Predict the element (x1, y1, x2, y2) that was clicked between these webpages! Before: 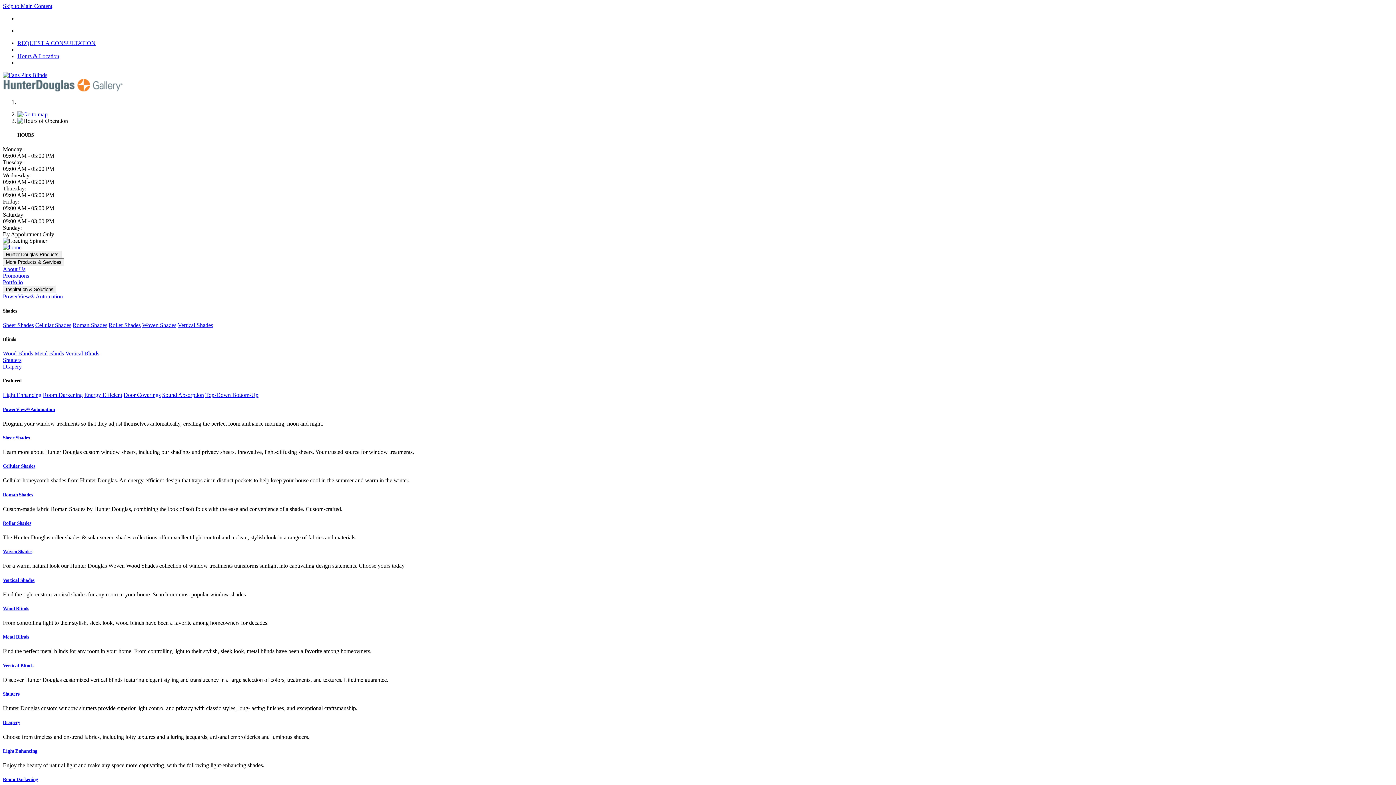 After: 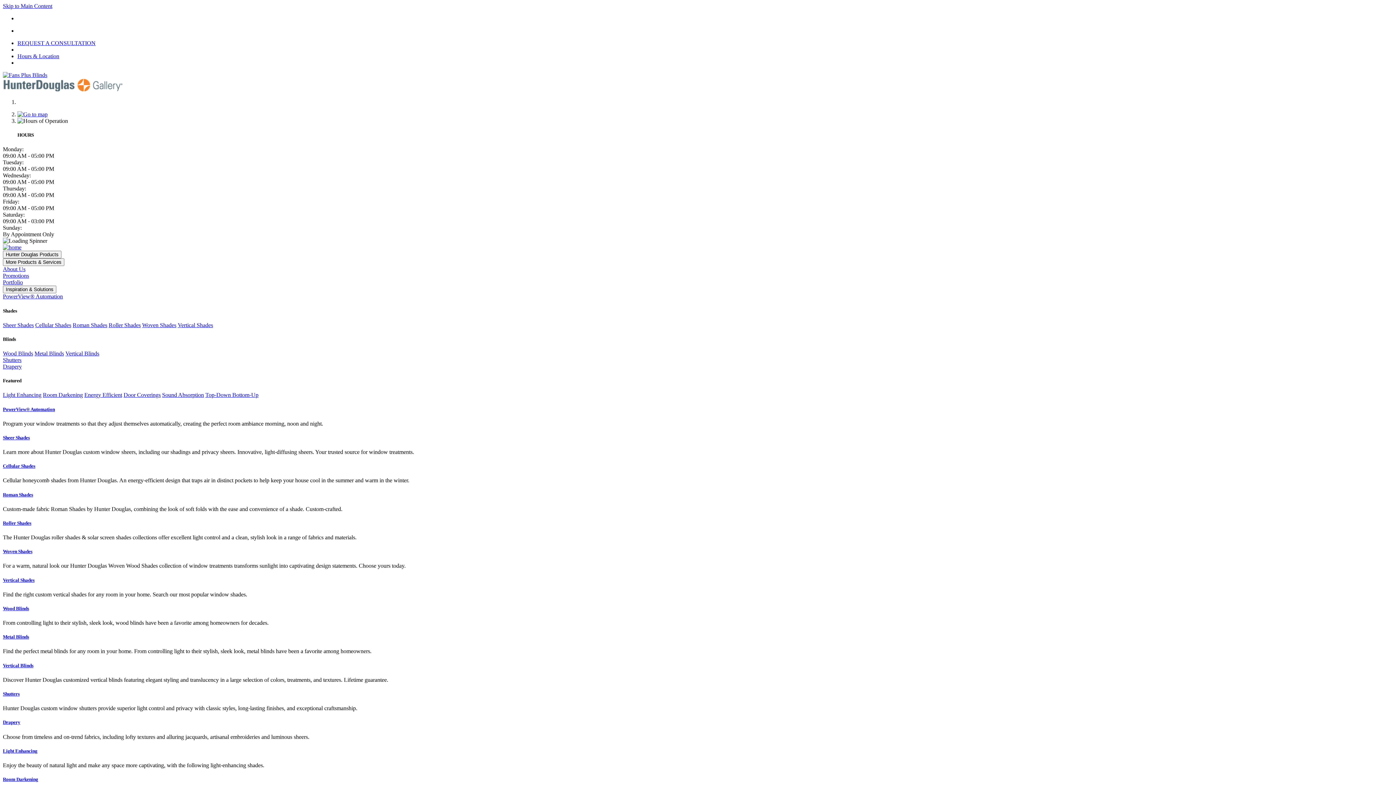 Action: label: Metal Blinds bbox: (2, 634, 1393, 640)